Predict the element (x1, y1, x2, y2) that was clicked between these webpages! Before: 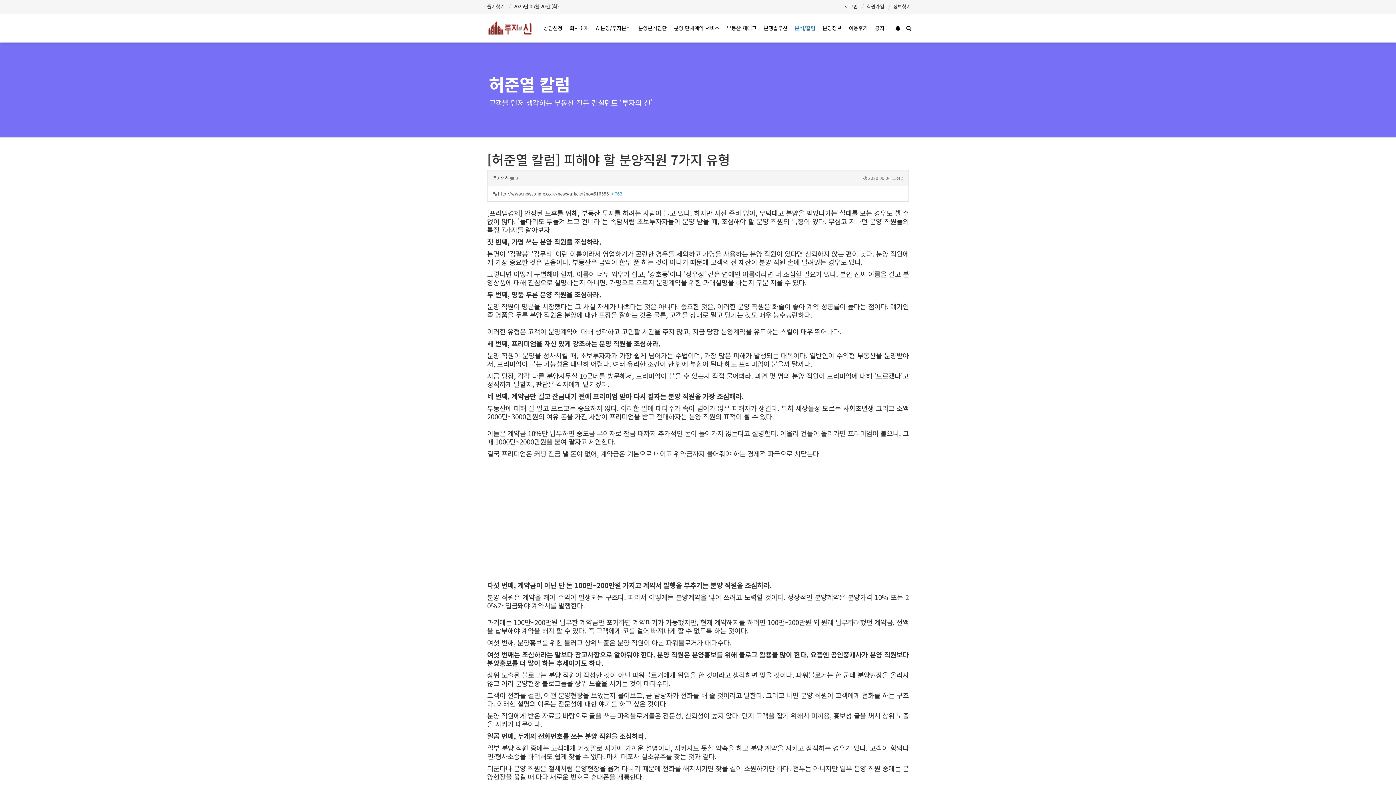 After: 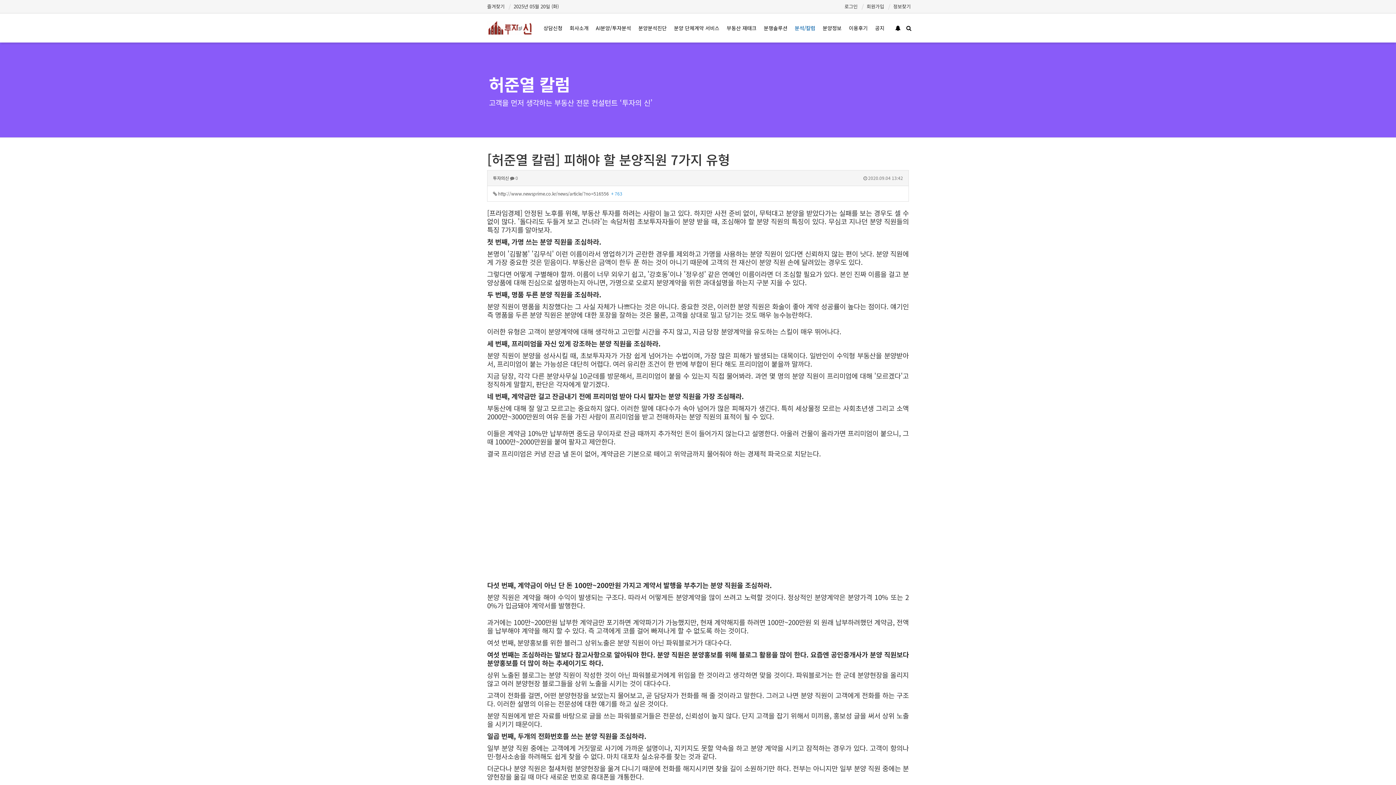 Action: bbox: (513, 0, 558, 13) label: 2025년 05월 20일 (화)